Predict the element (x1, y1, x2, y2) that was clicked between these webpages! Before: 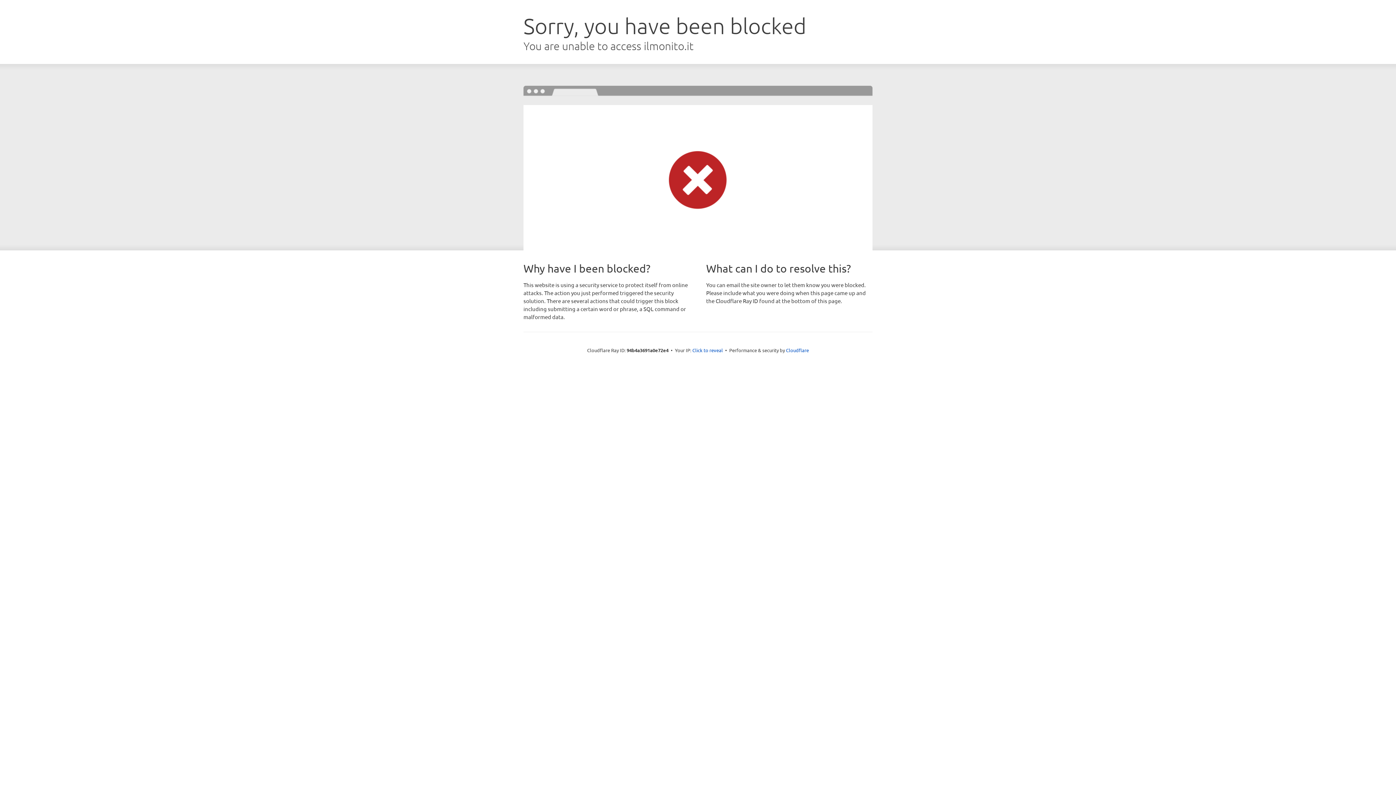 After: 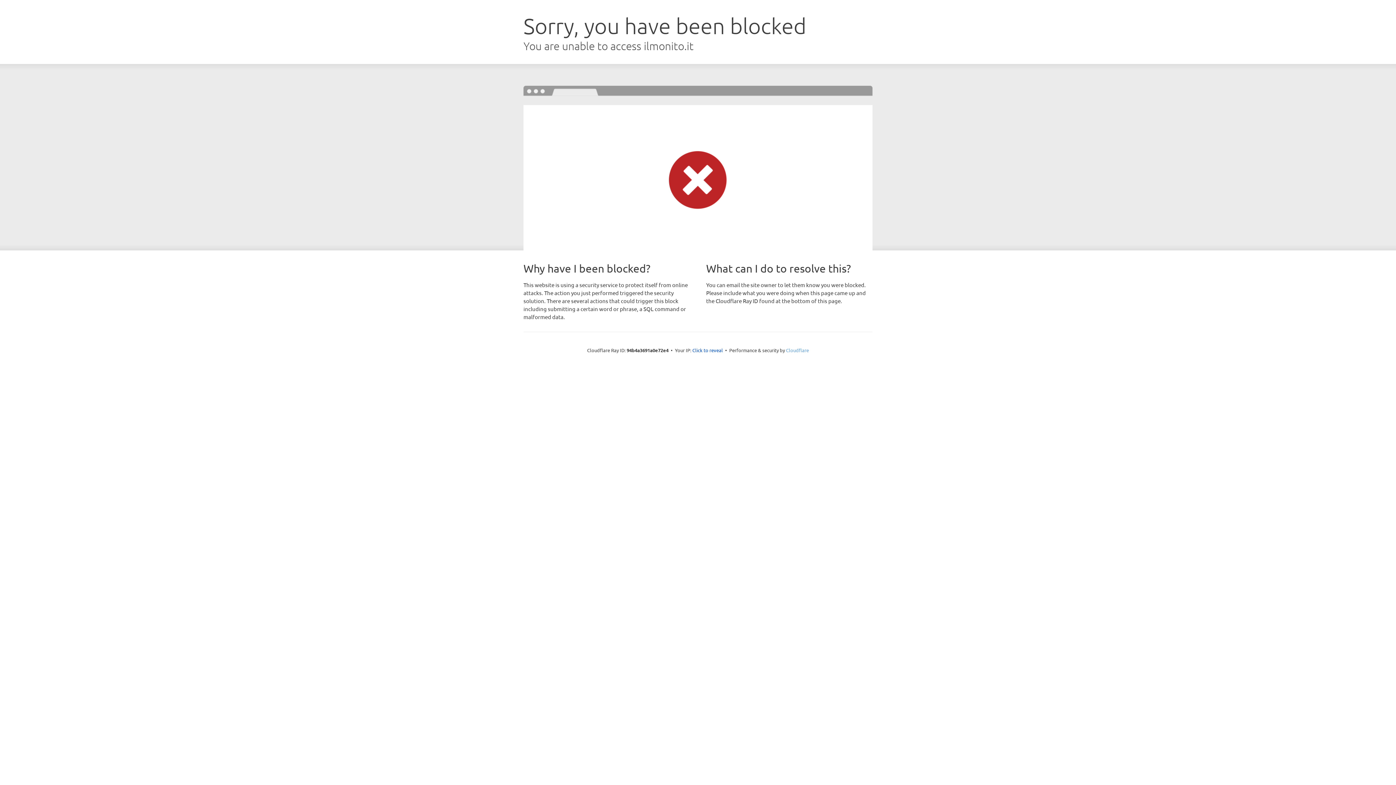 Action: label: Cloudflare bbox: (786, 347, 809, 353)